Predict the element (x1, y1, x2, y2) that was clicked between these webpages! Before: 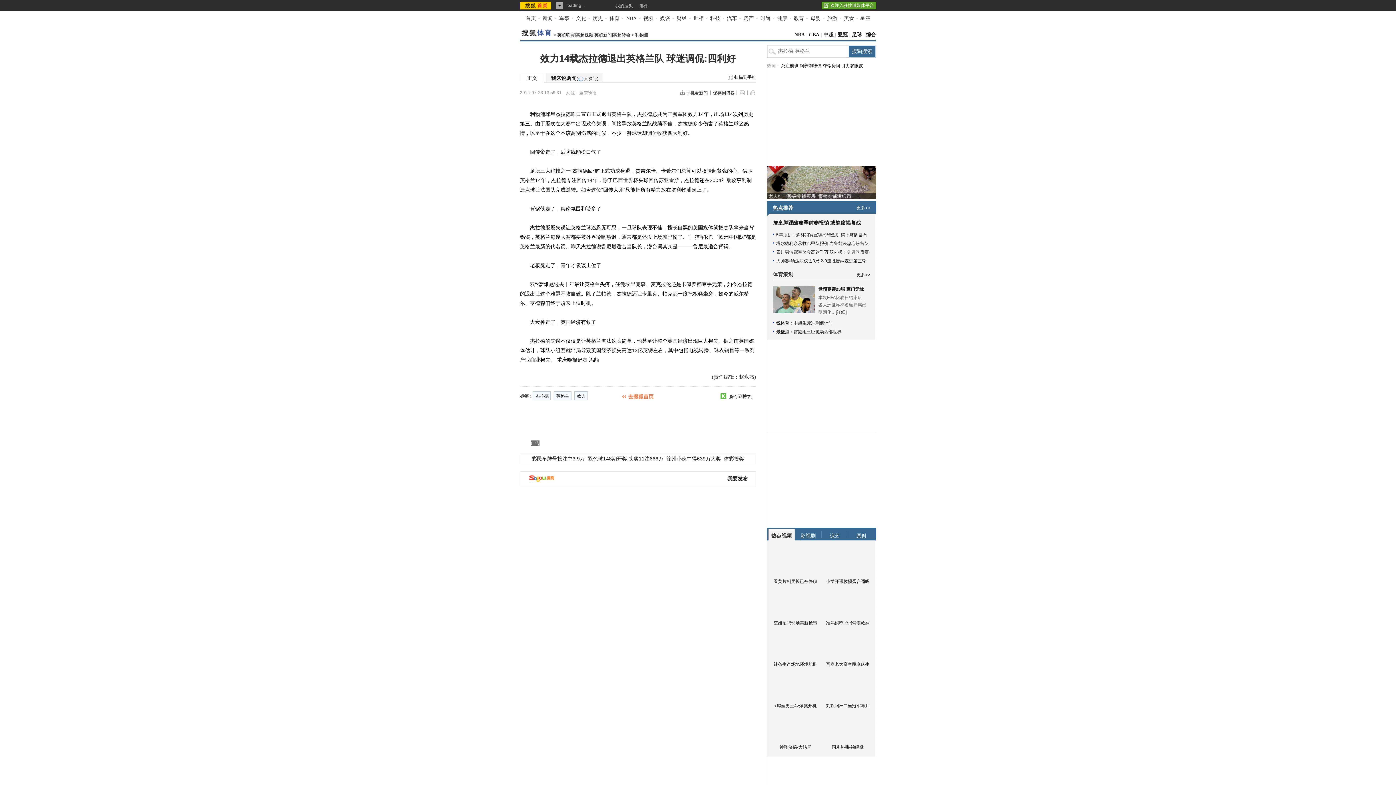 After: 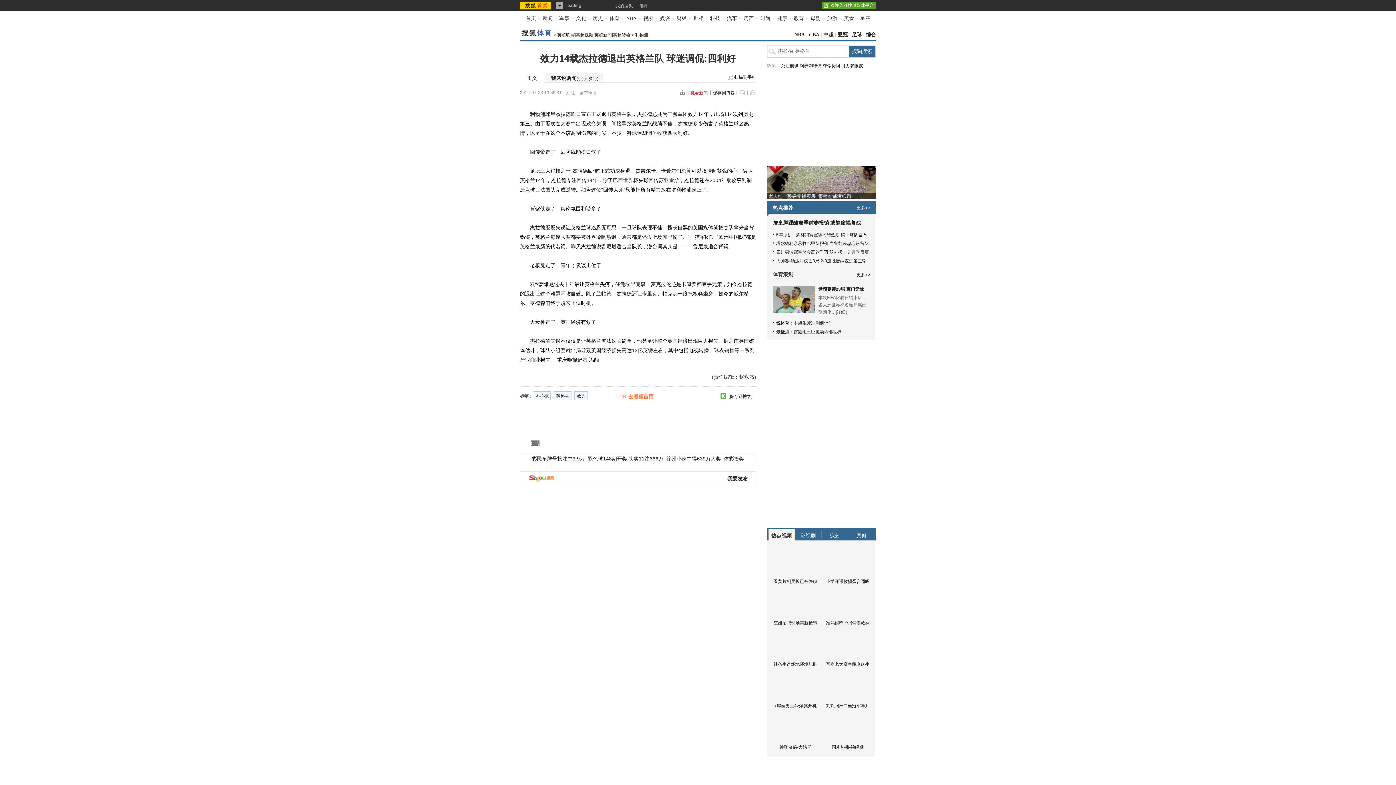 Action: bbox: (680, 89, 708, 96) label: 手机看新闻